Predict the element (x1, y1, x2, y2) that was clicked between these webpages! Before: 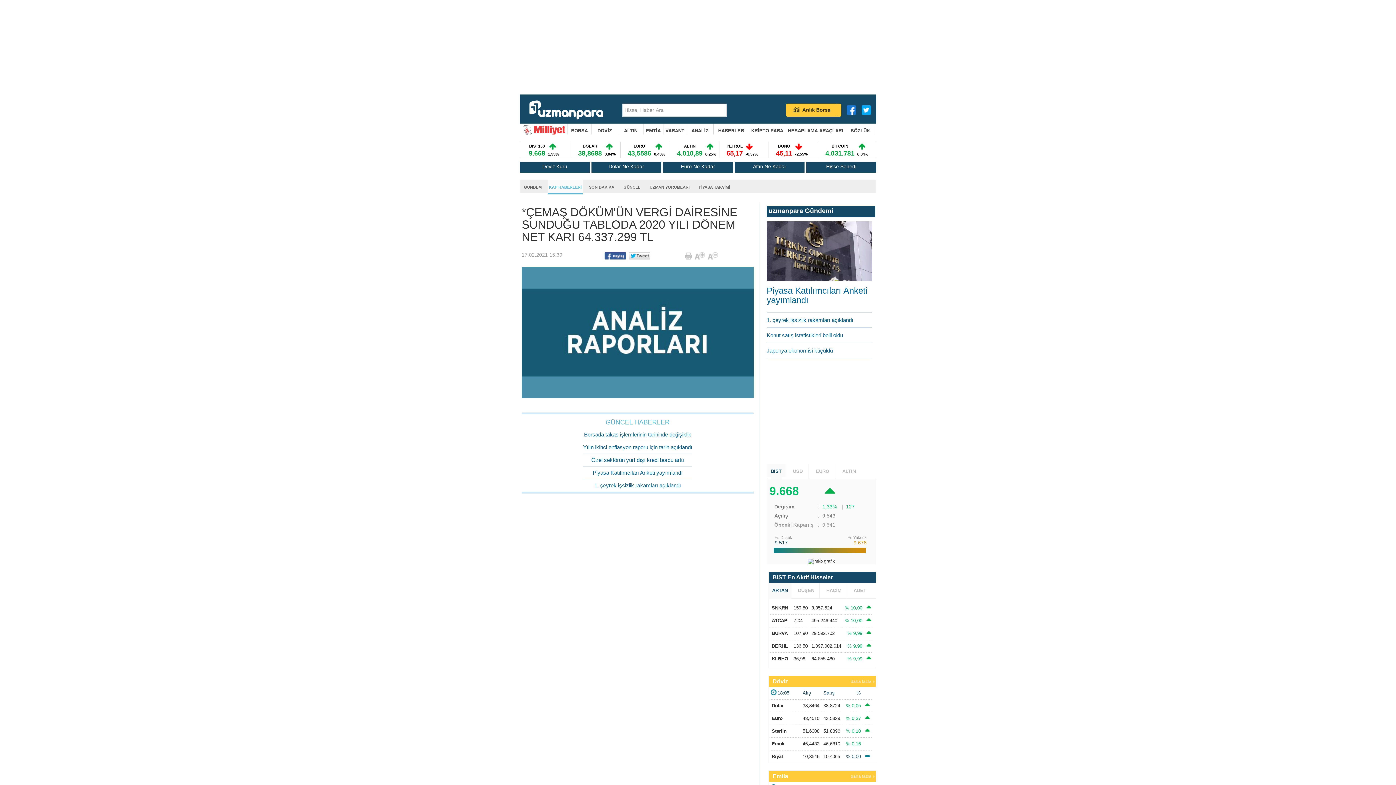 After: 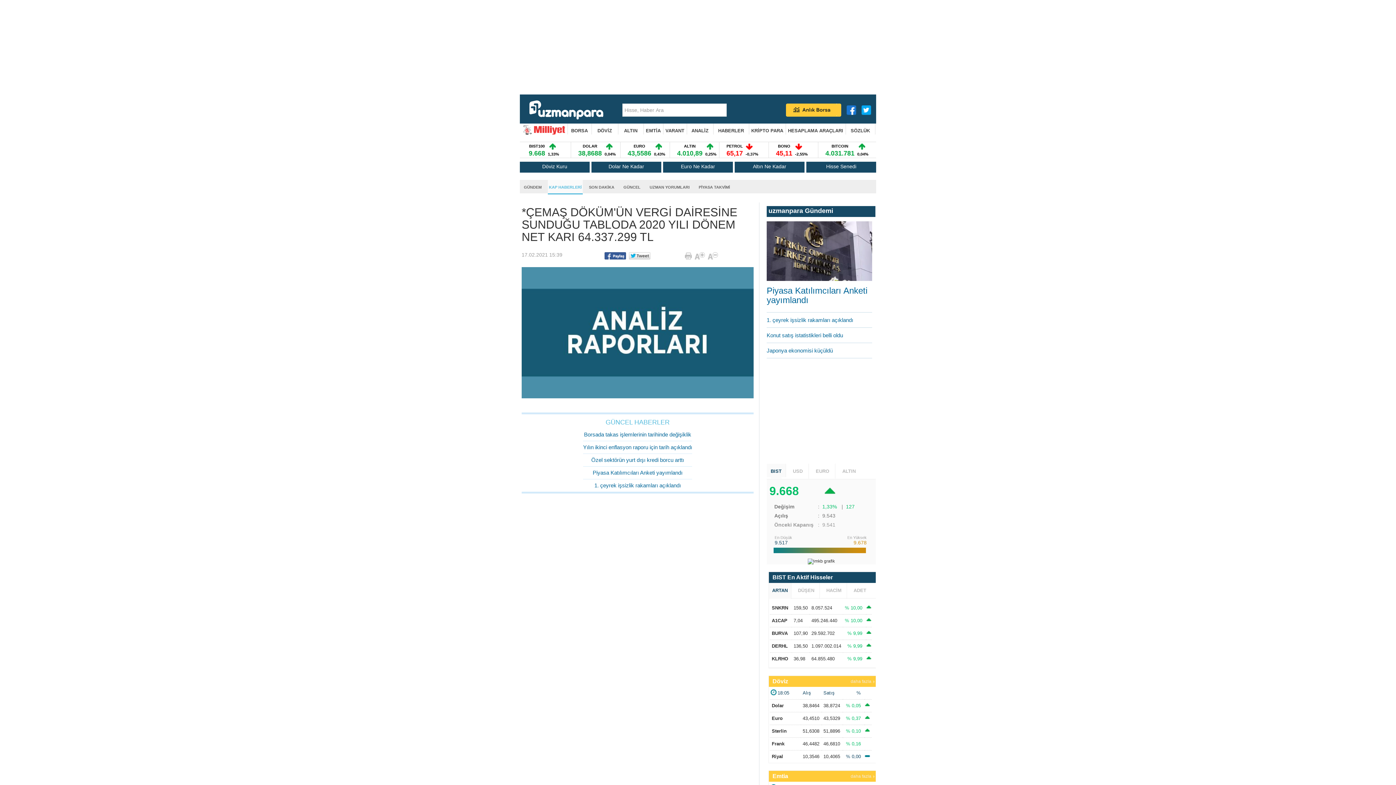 Action: bbox: (861, 105, 874, 118)